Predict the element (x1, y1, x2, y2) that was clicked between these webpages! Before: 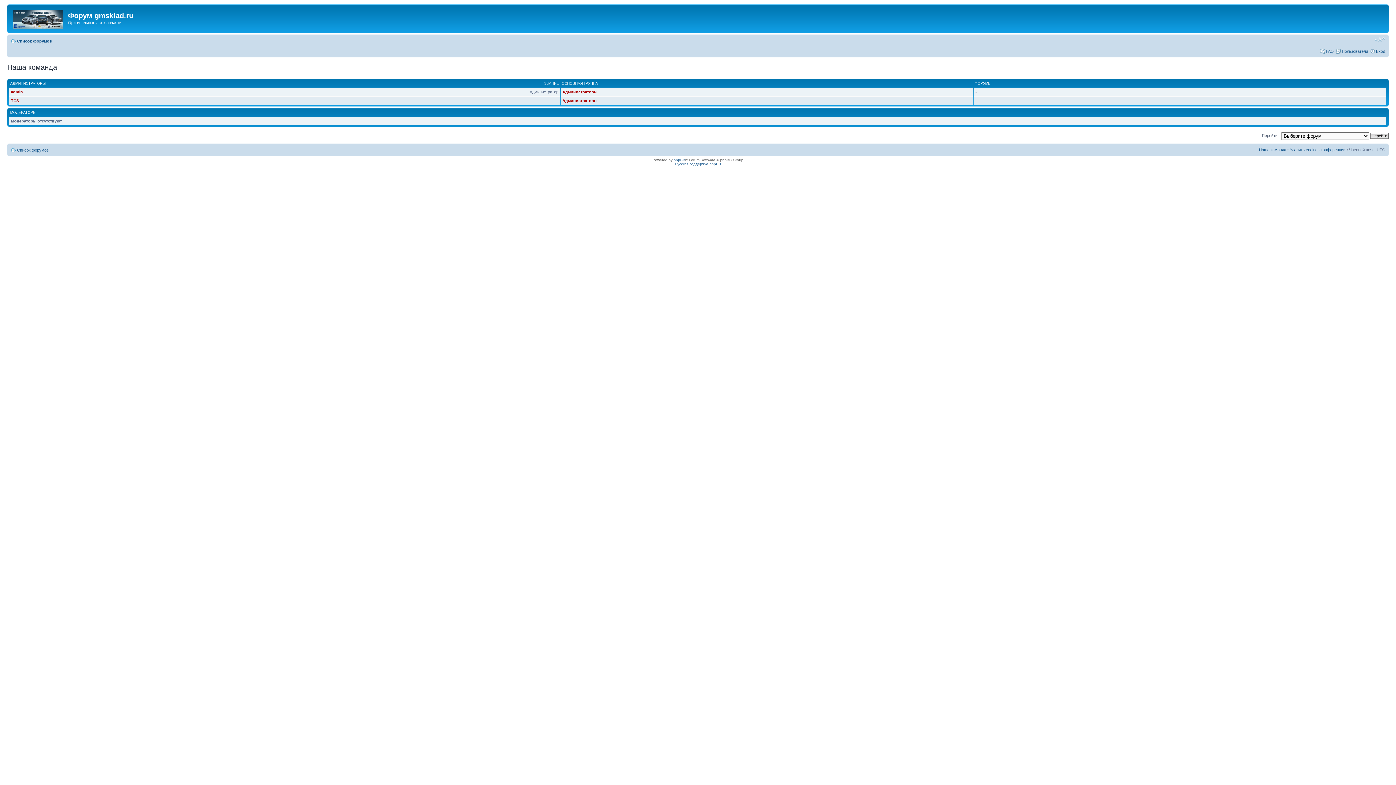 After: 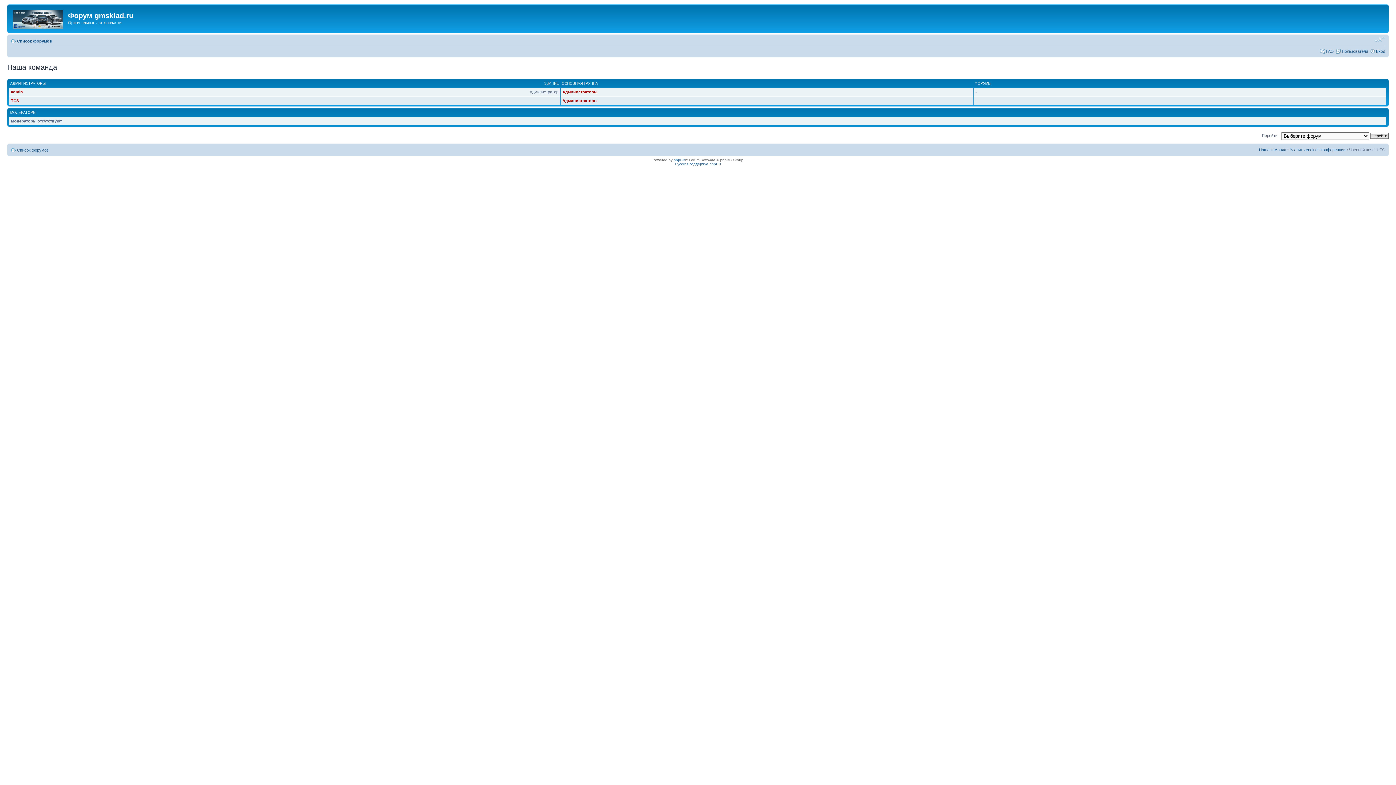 Action: bbox: (1374, 36, 1385, 42) label: Изменить размер шрифта